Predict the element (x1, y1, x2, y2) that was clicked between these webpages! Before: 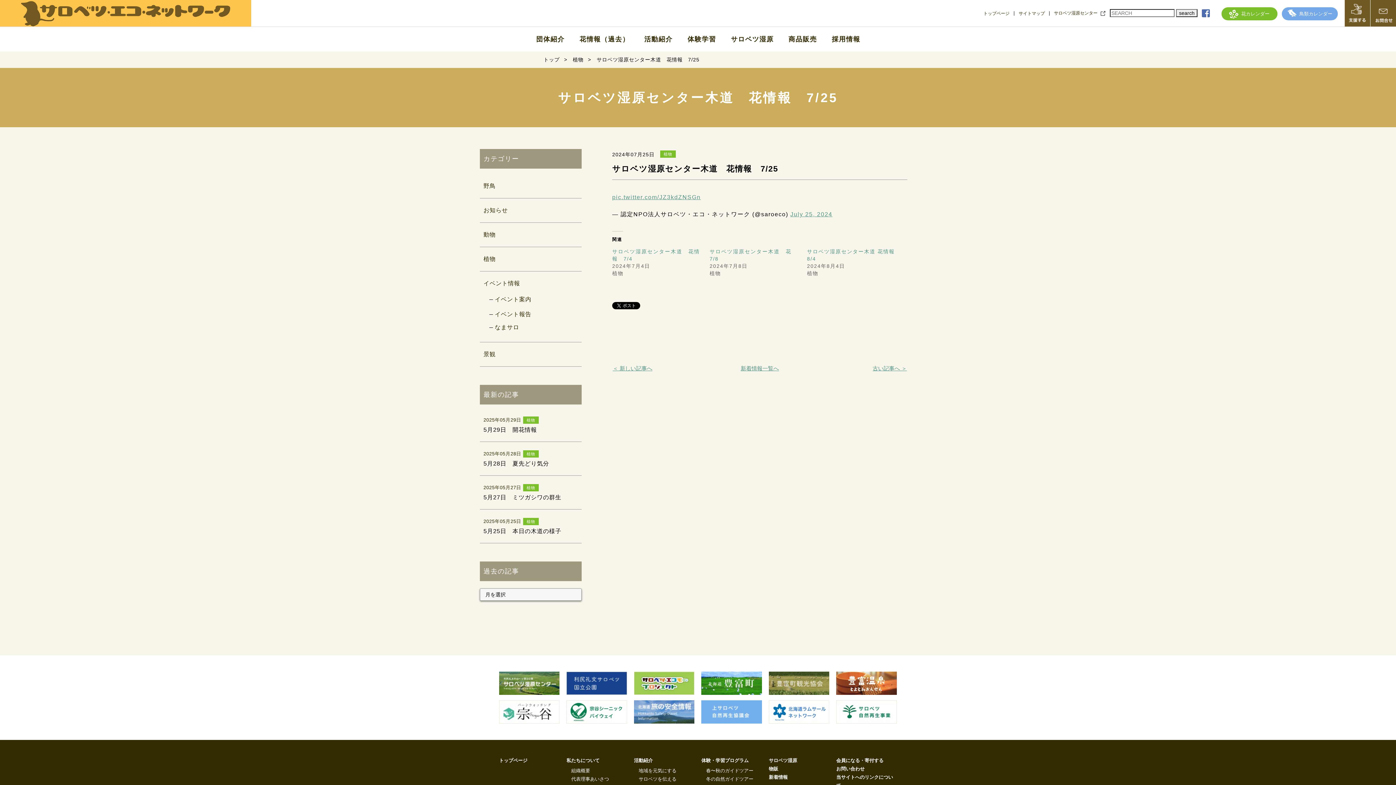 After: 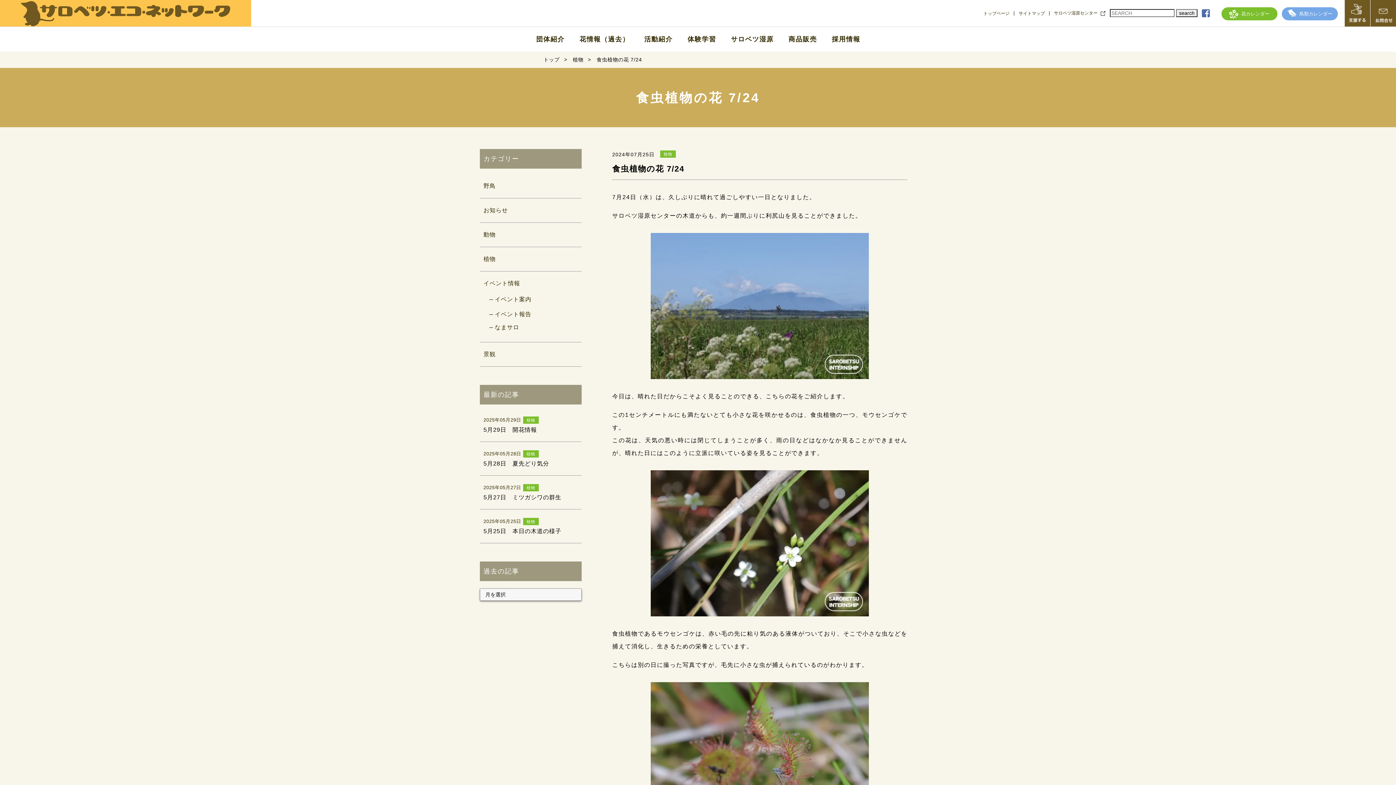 Action: label: 古い記事へ ＞ bbox: (815, 363, 907, 373)